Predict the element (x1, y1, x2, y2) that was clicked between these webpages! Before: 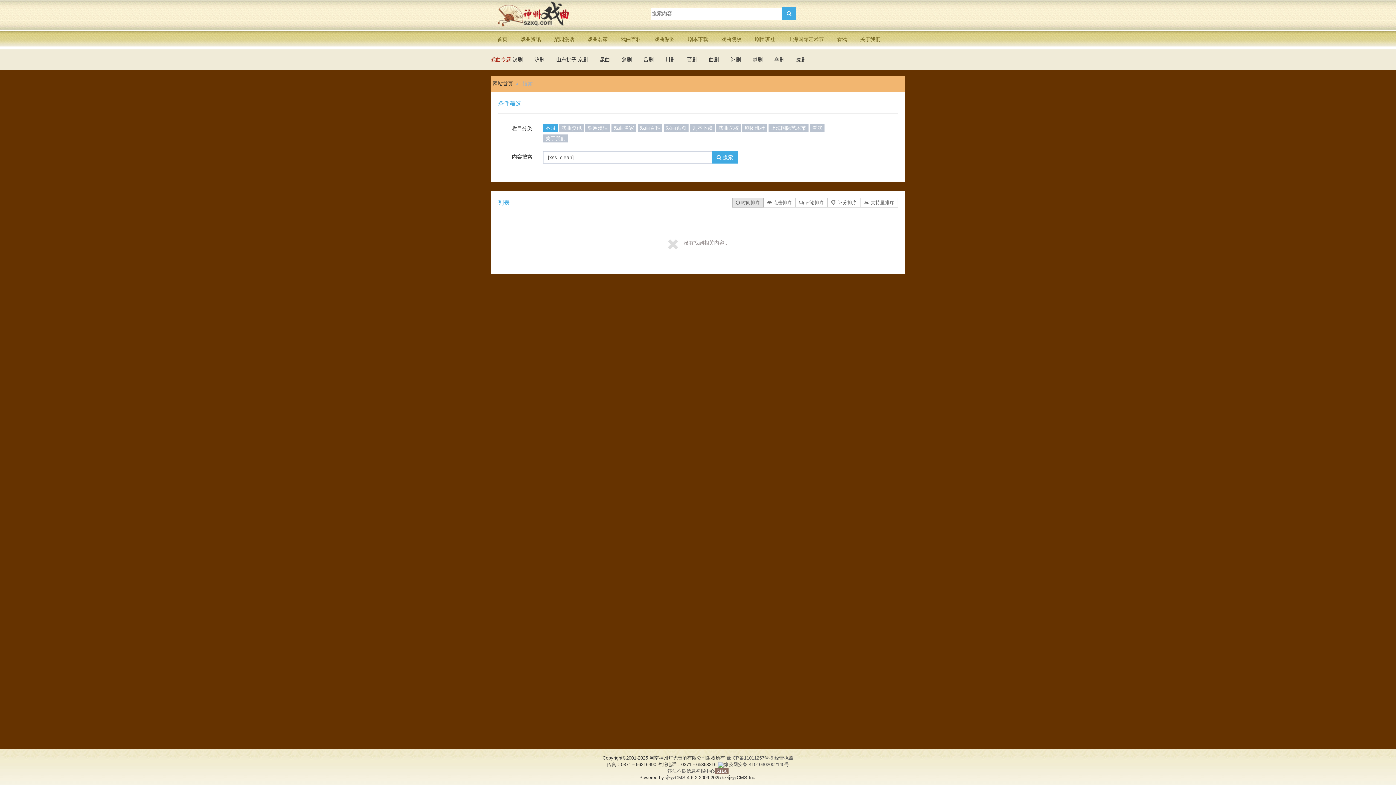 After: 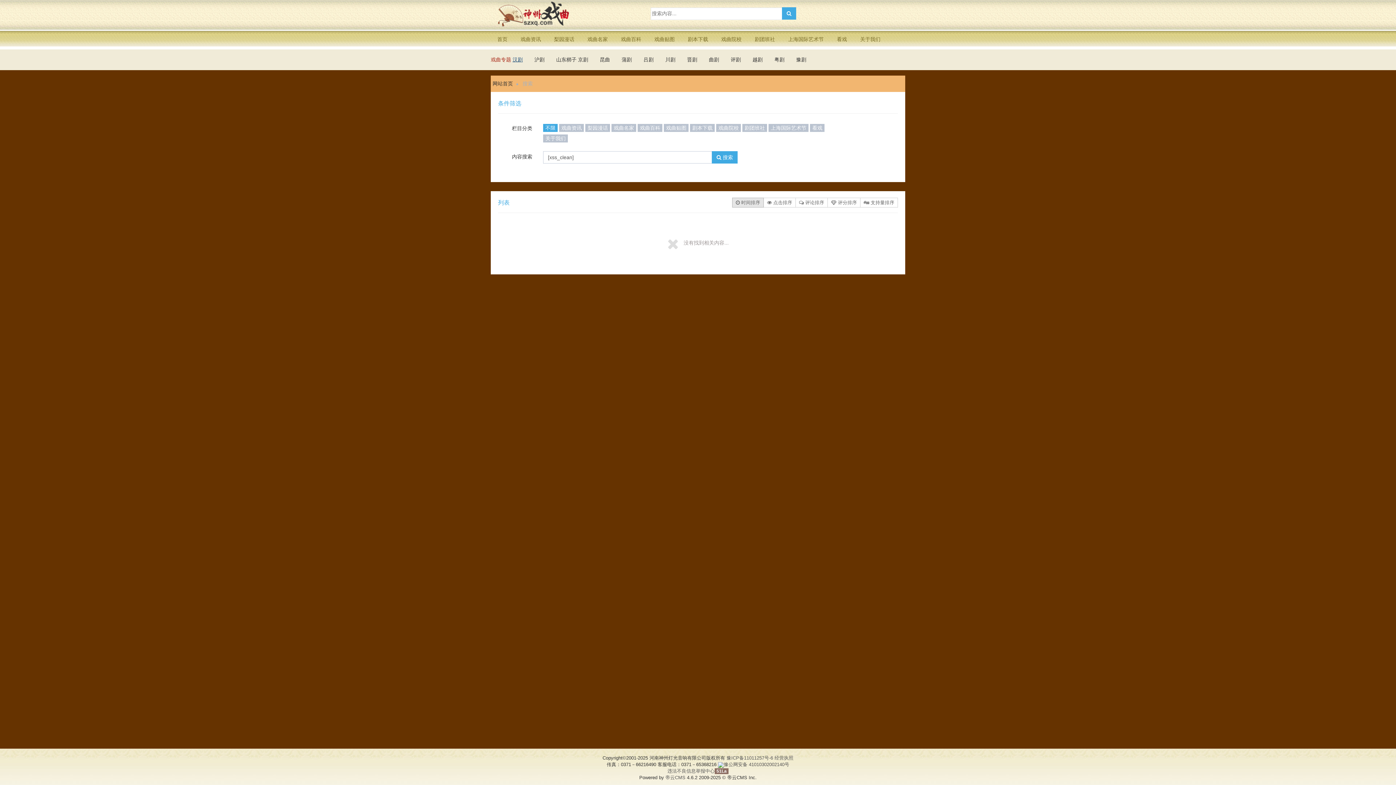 Action: label: 汉剧 bbox: (512, 56, 522, 62)